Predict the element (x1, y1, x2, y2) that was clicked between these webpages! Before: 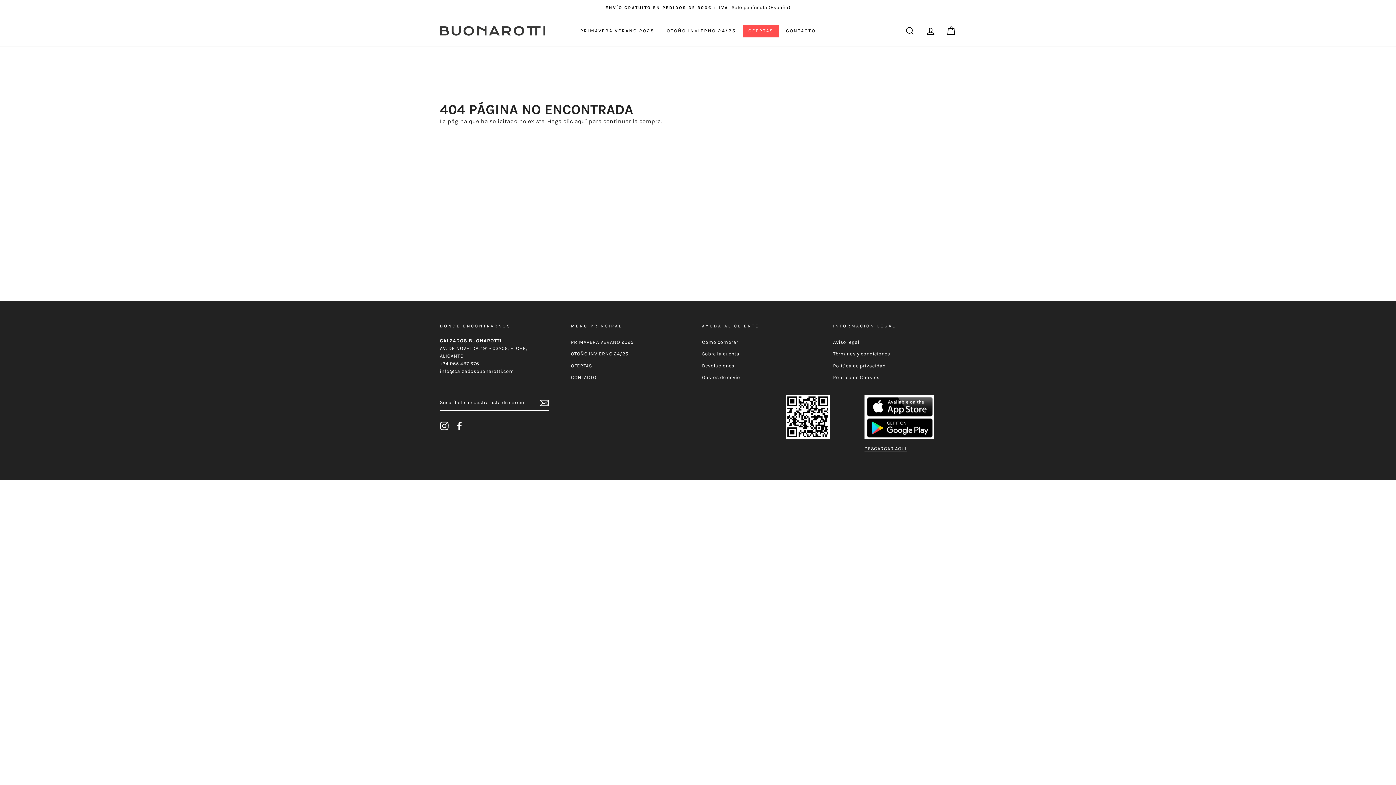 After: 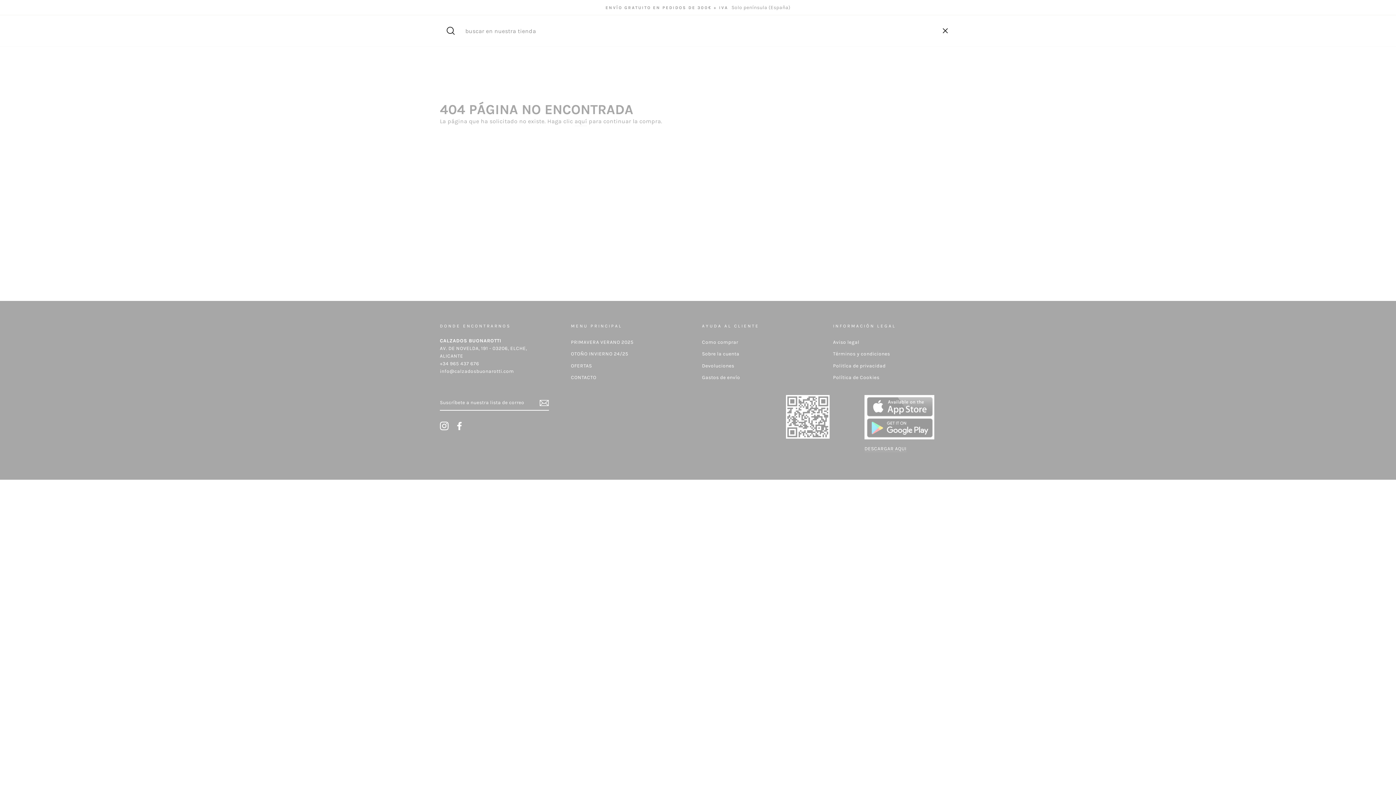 Action: label: BUSCAR bbox: (900, 23, 919, 38)